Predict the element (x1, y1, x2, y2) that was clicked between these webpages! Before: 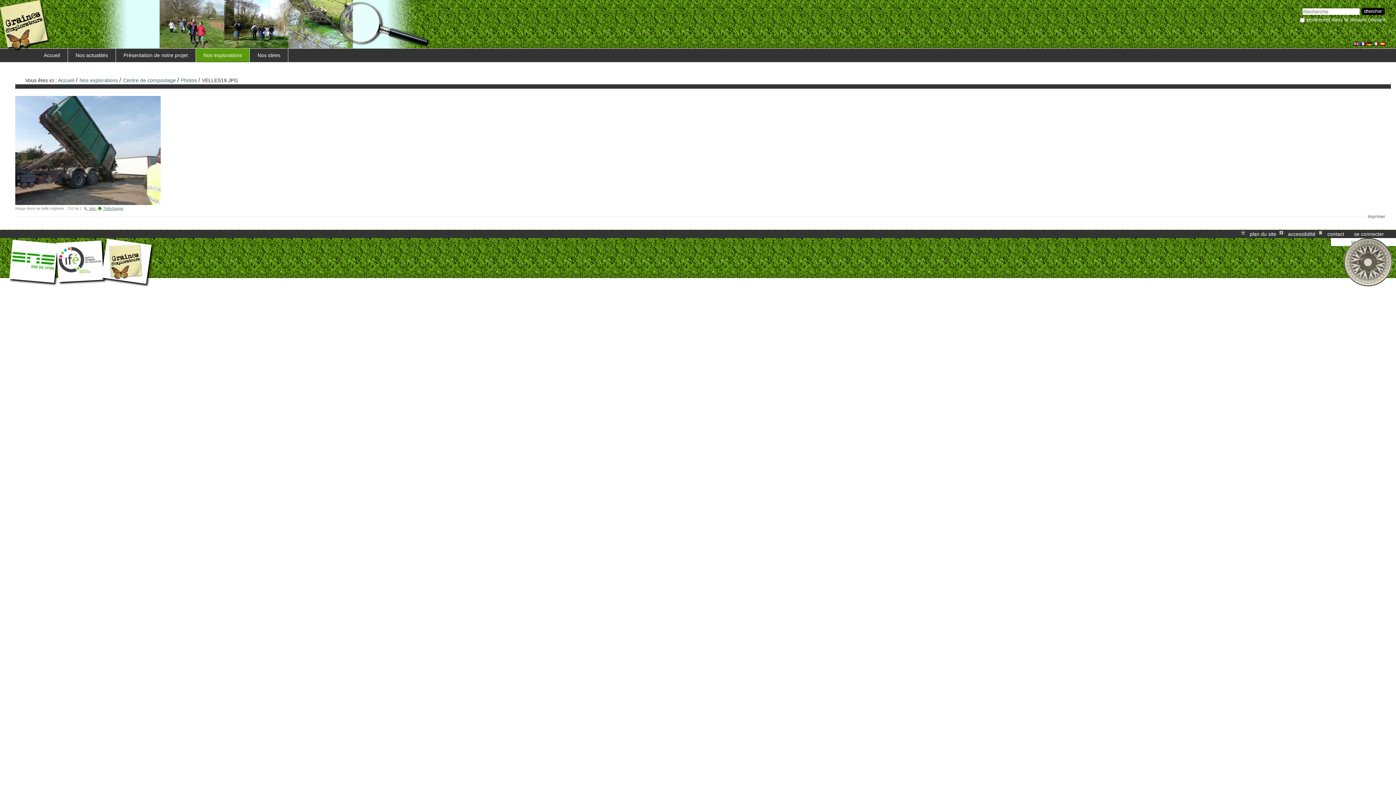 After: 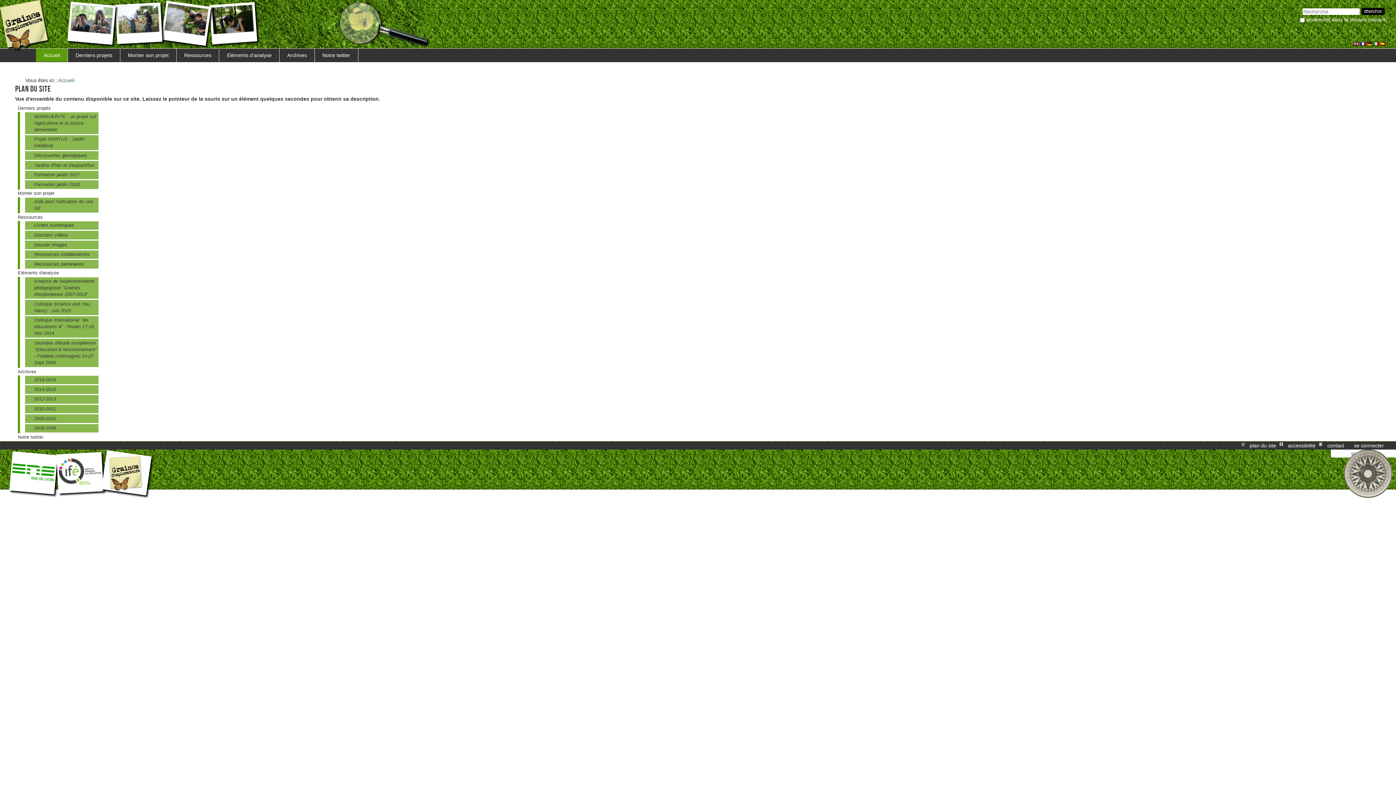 Action: label: plan du site bbox: (1249, 230, 1277, 238)